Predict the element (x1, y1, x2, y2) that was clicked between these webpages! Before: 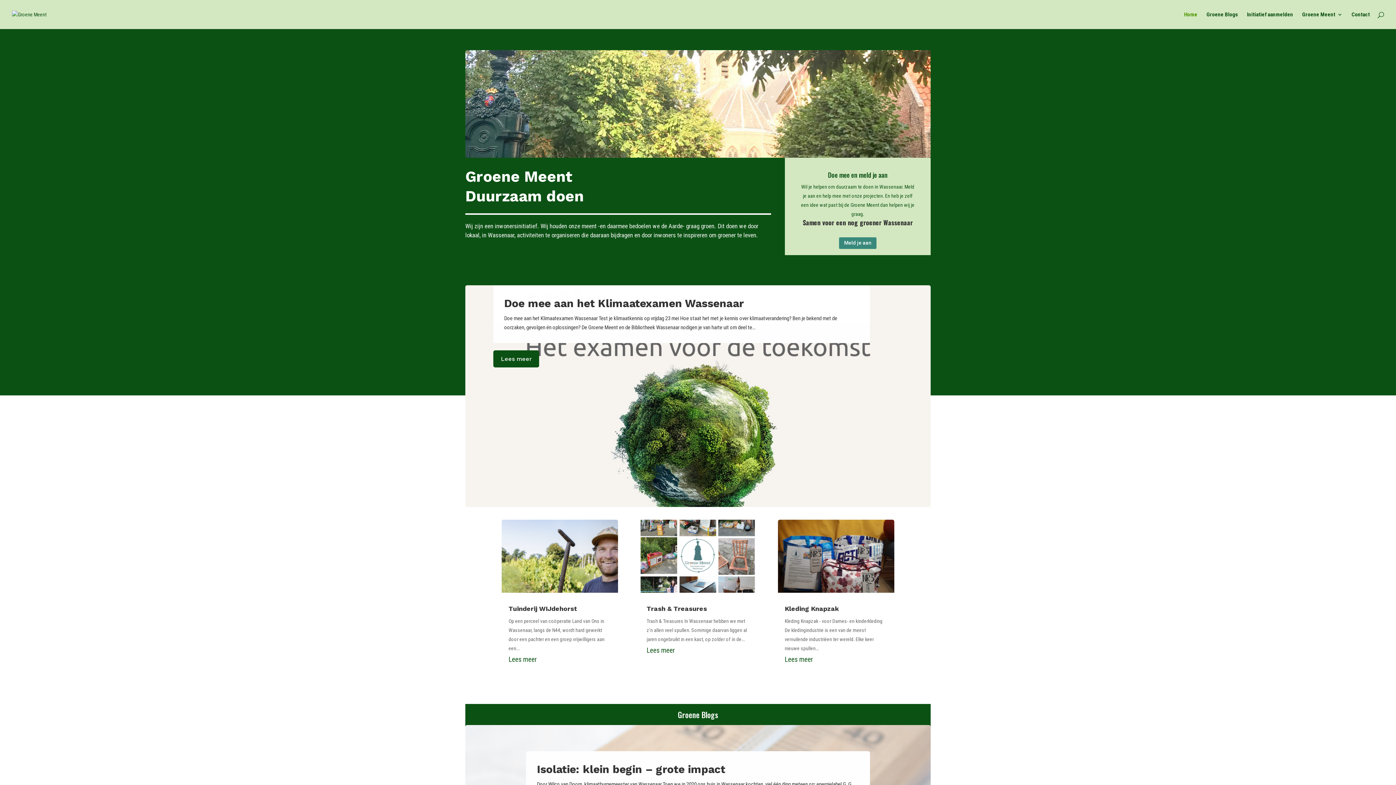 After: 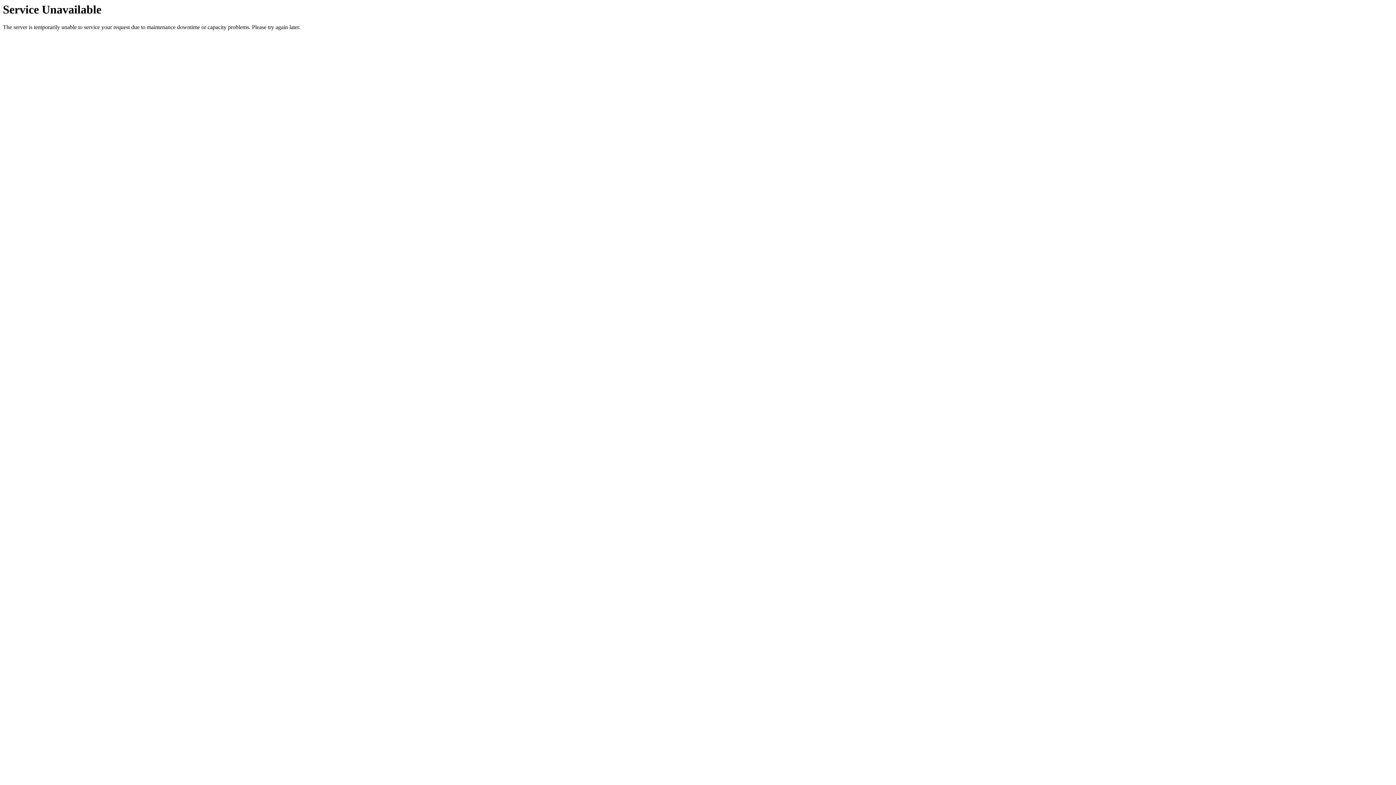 Action: bbox: (777, 519, 894, 593)